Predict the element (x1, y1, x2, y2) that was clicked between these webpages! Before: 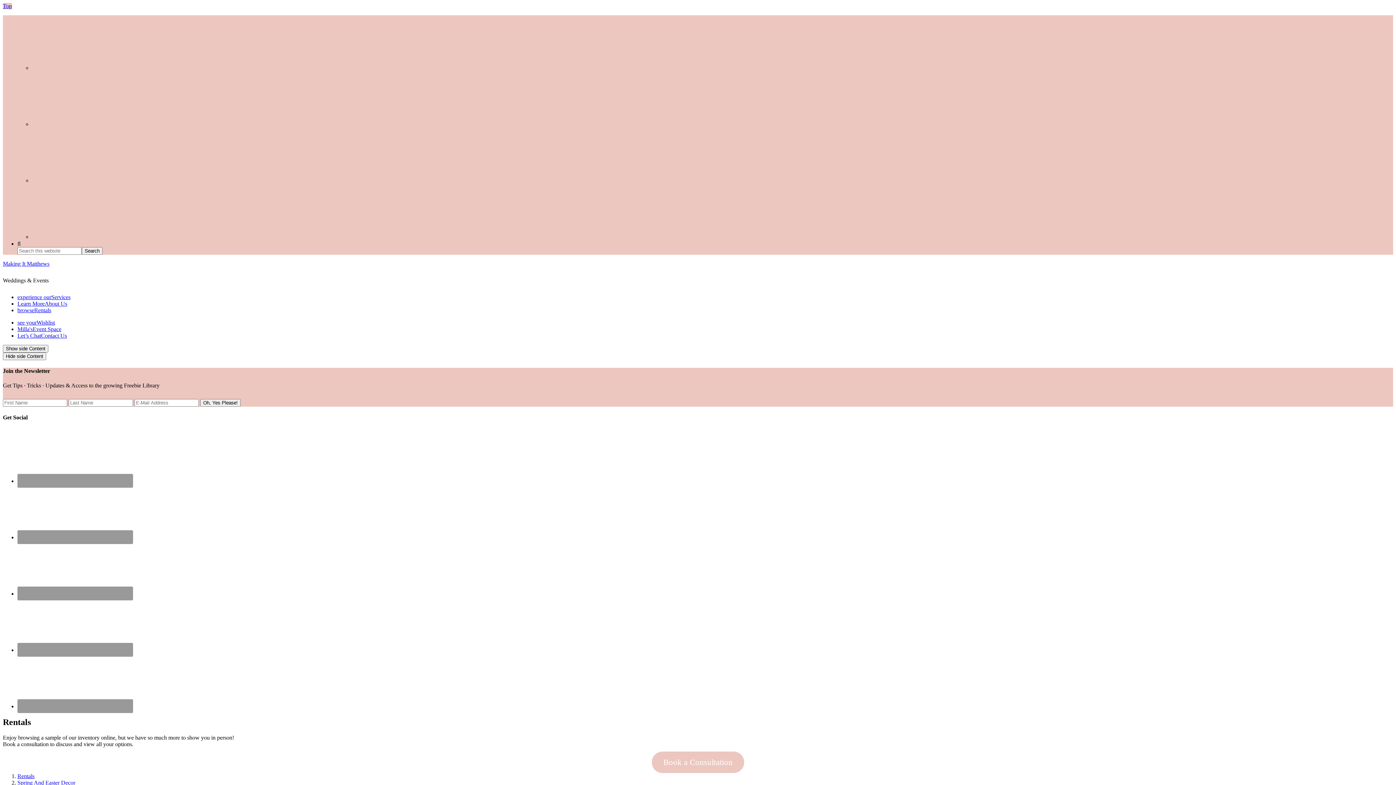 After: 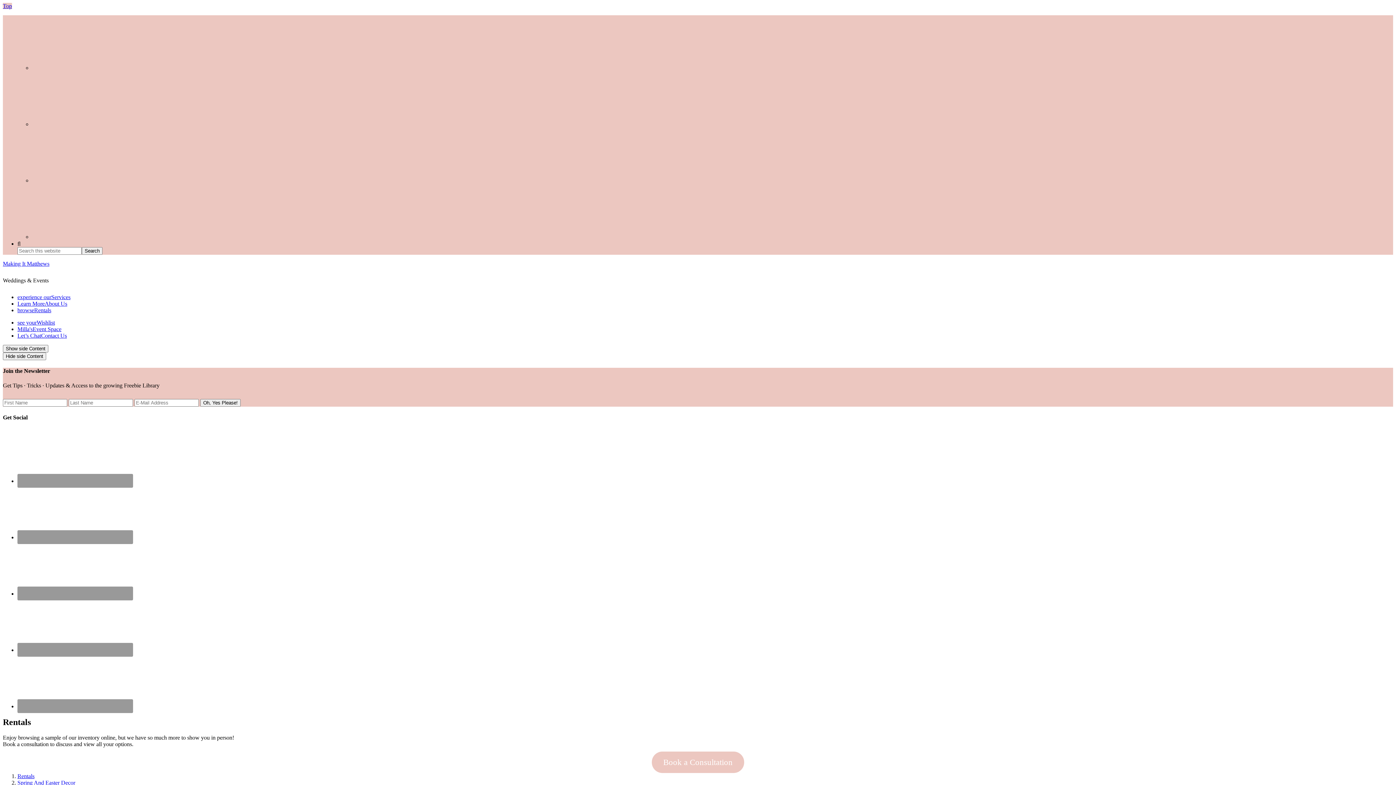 Action: bbox: (32, 173, 147, 187)